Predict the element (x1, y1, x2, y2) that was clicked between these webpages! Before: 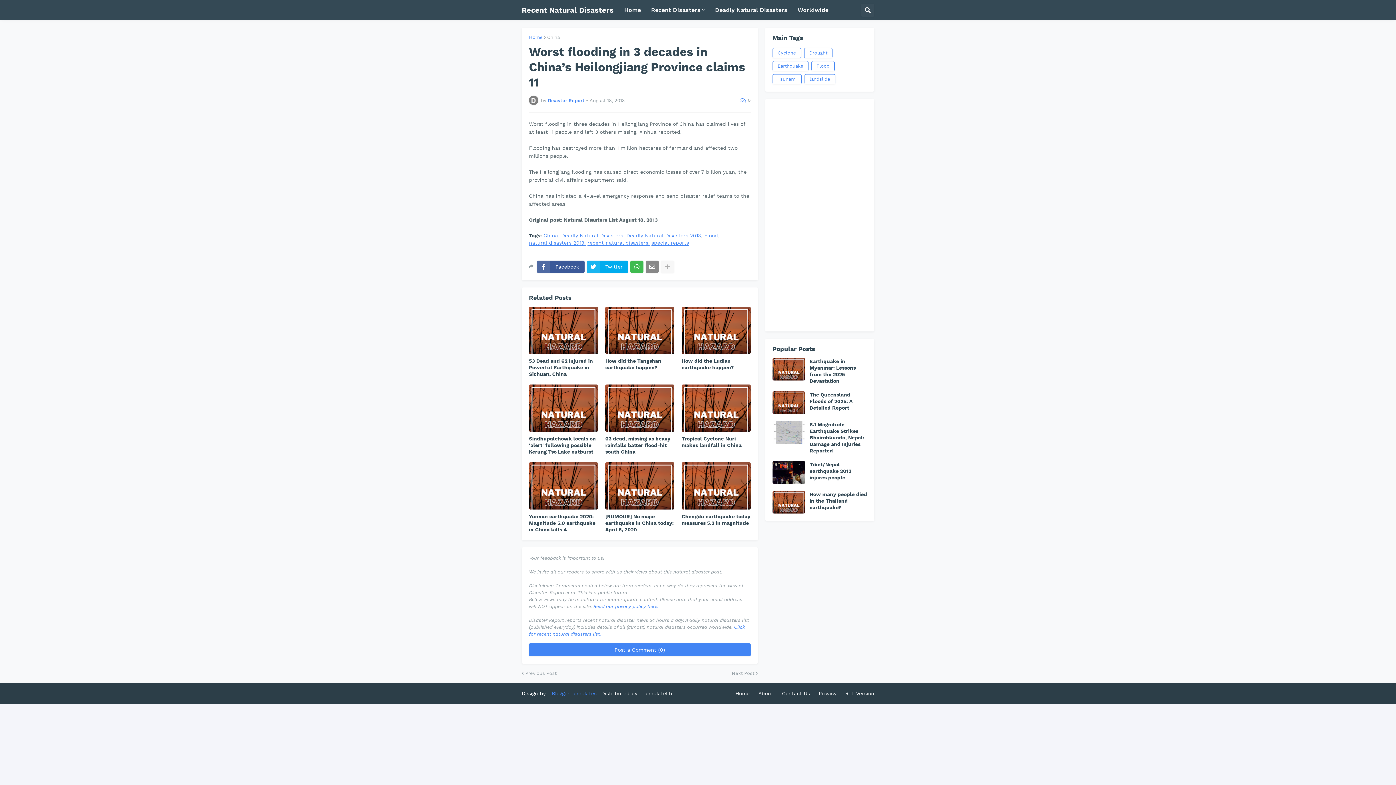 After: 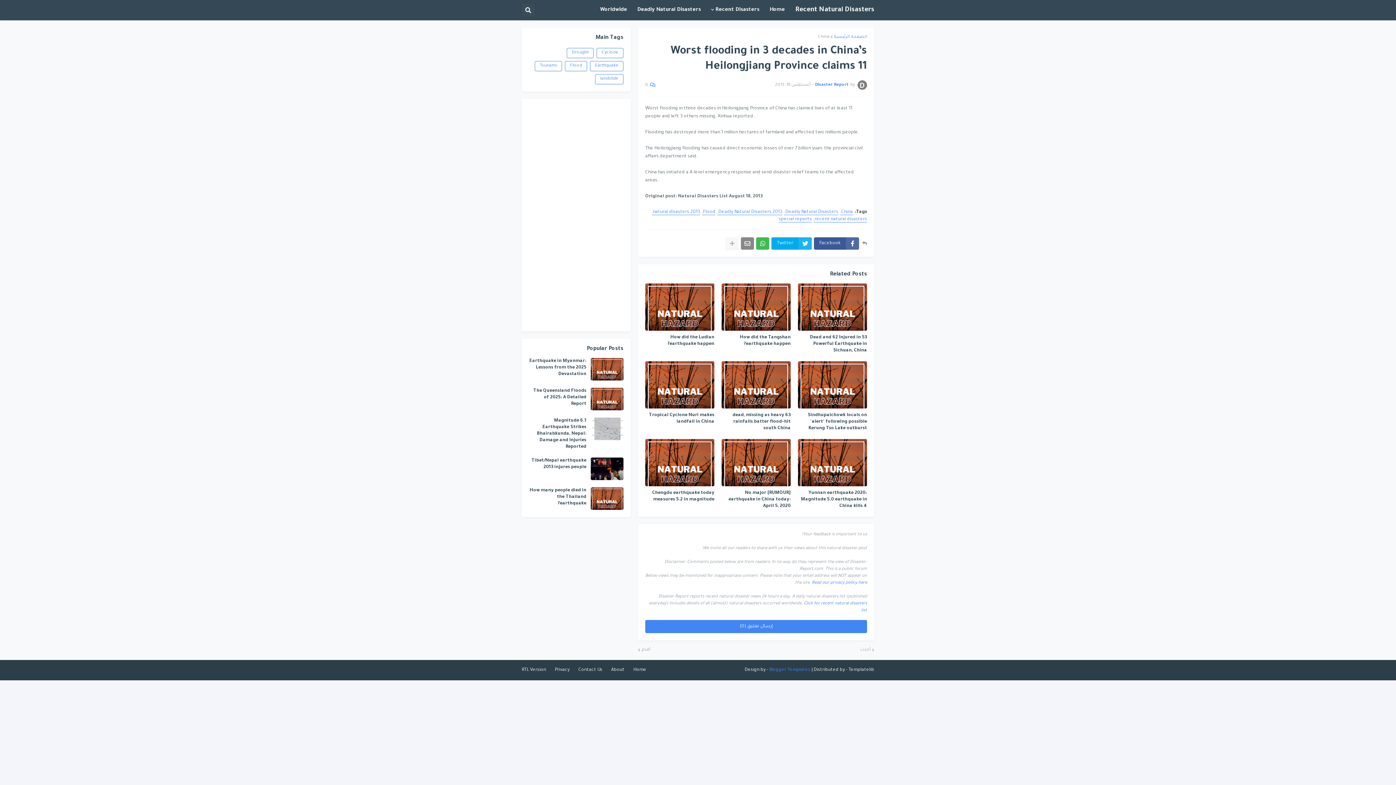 Action: label: RTL Version bbox: (845, 690, 874, 696)